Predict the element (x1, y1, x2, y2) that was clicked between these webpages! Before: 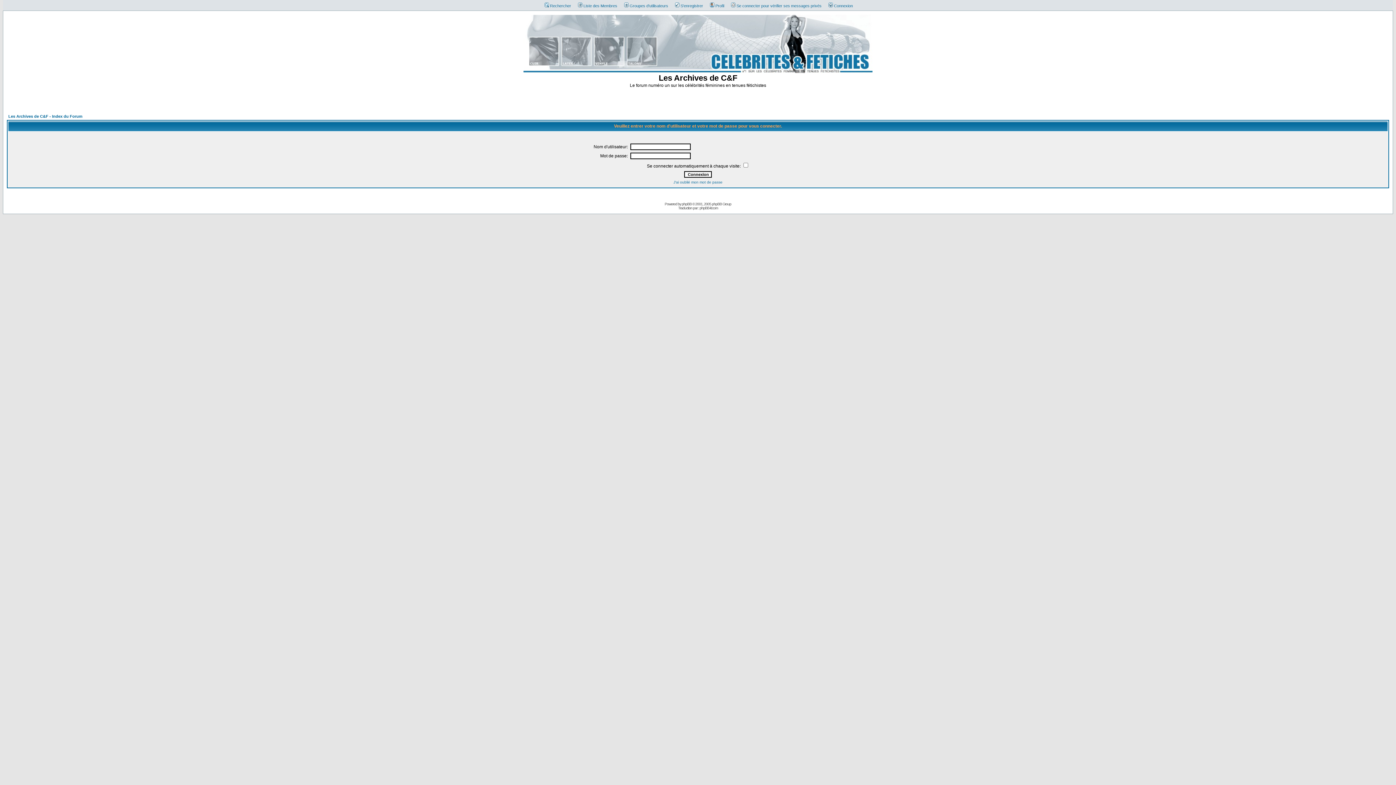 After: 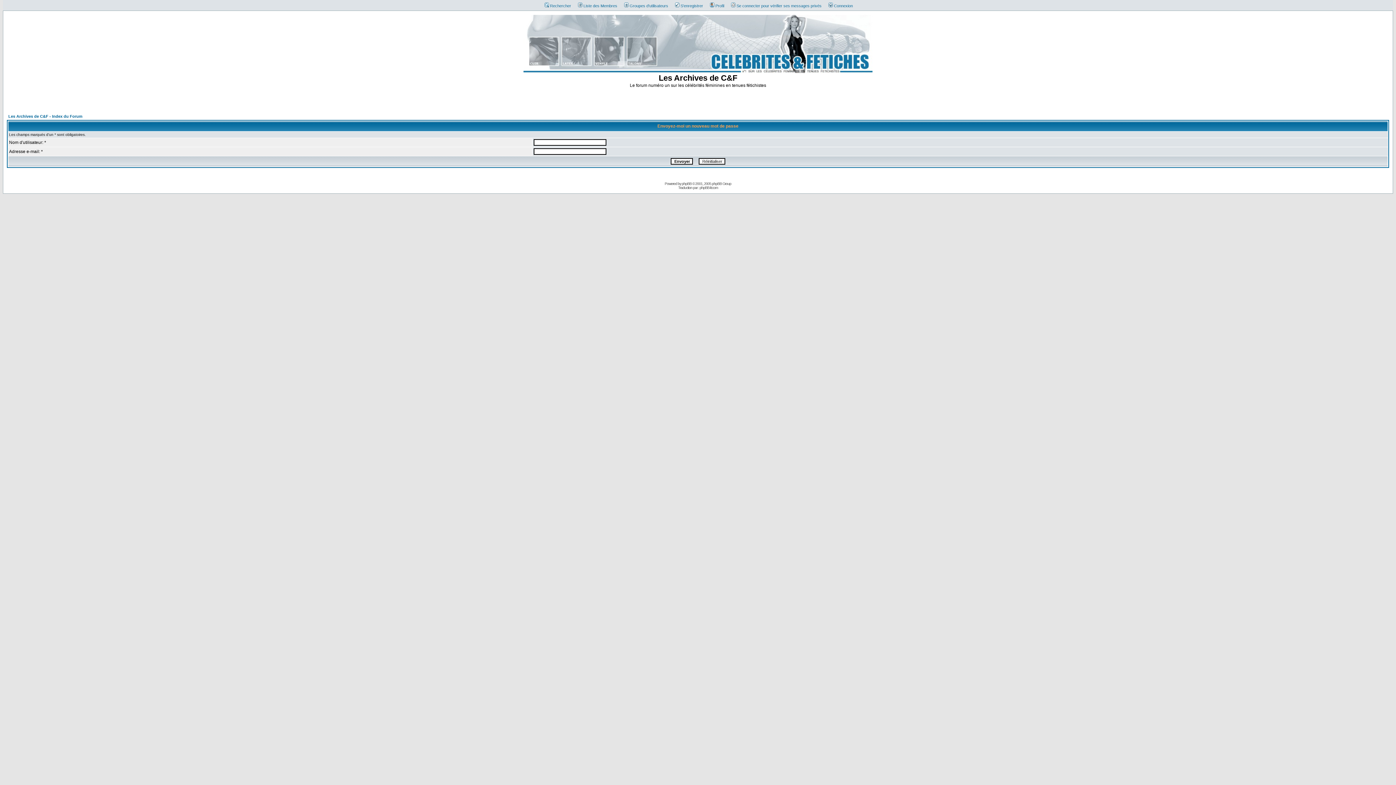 Action: label: J'ai oublié mon mot de passe bbox: (673, 180, 722, 184)